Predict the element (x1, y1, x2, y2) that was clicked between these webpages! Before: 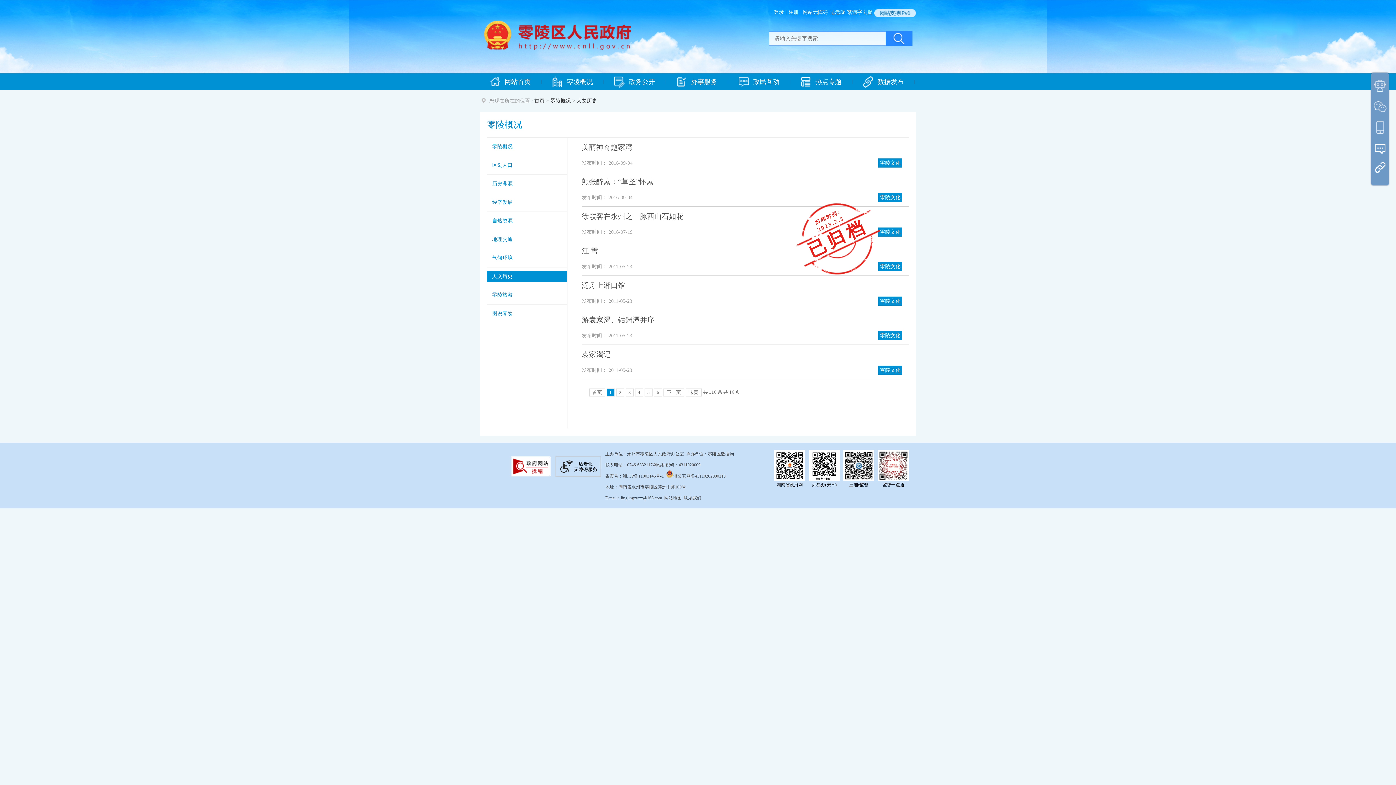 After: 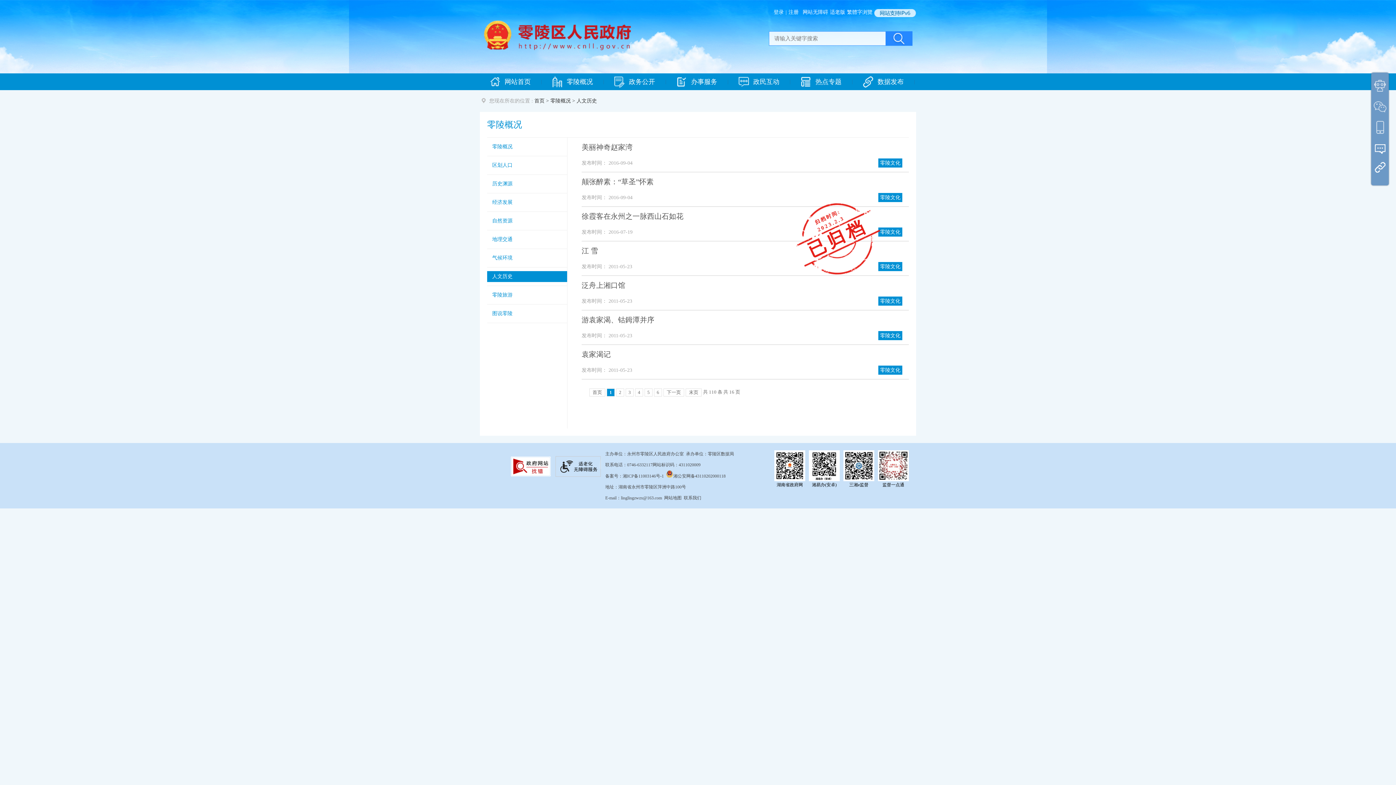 Action: label: 适老版 bbox: (830, 9, 845, 14)